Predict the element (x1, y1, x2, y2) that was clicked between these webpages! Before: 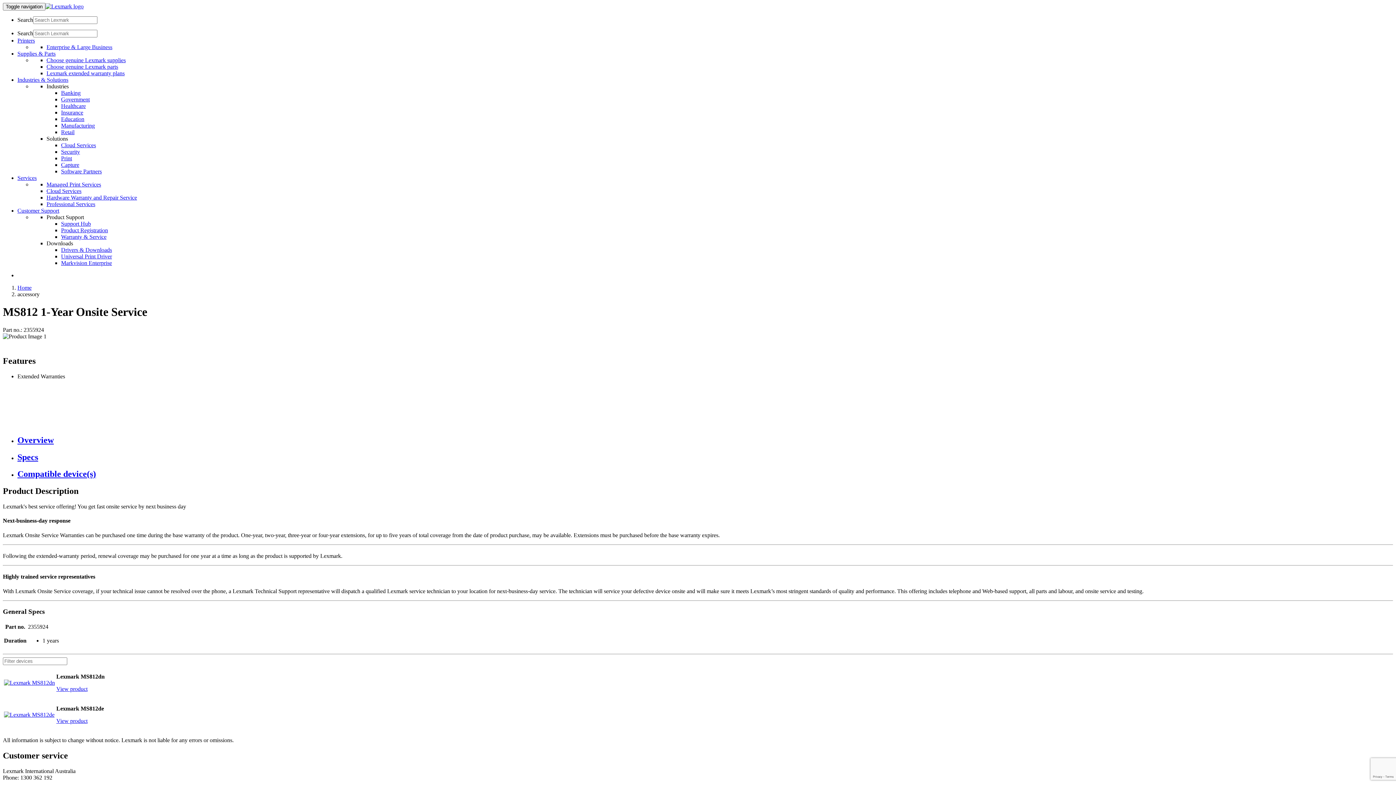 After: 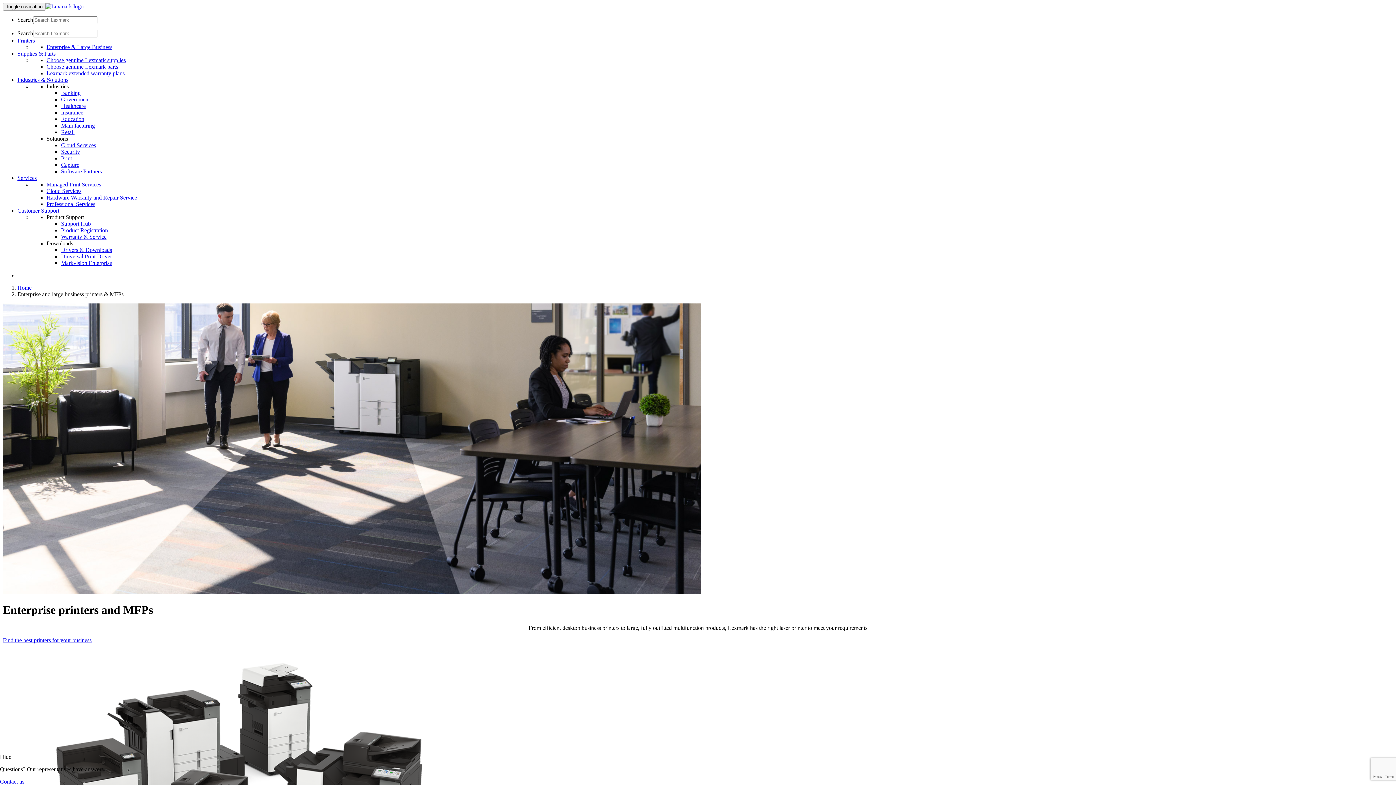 Action: bbox: (46, 44, 112, 50) label: Enterprise & Large Business